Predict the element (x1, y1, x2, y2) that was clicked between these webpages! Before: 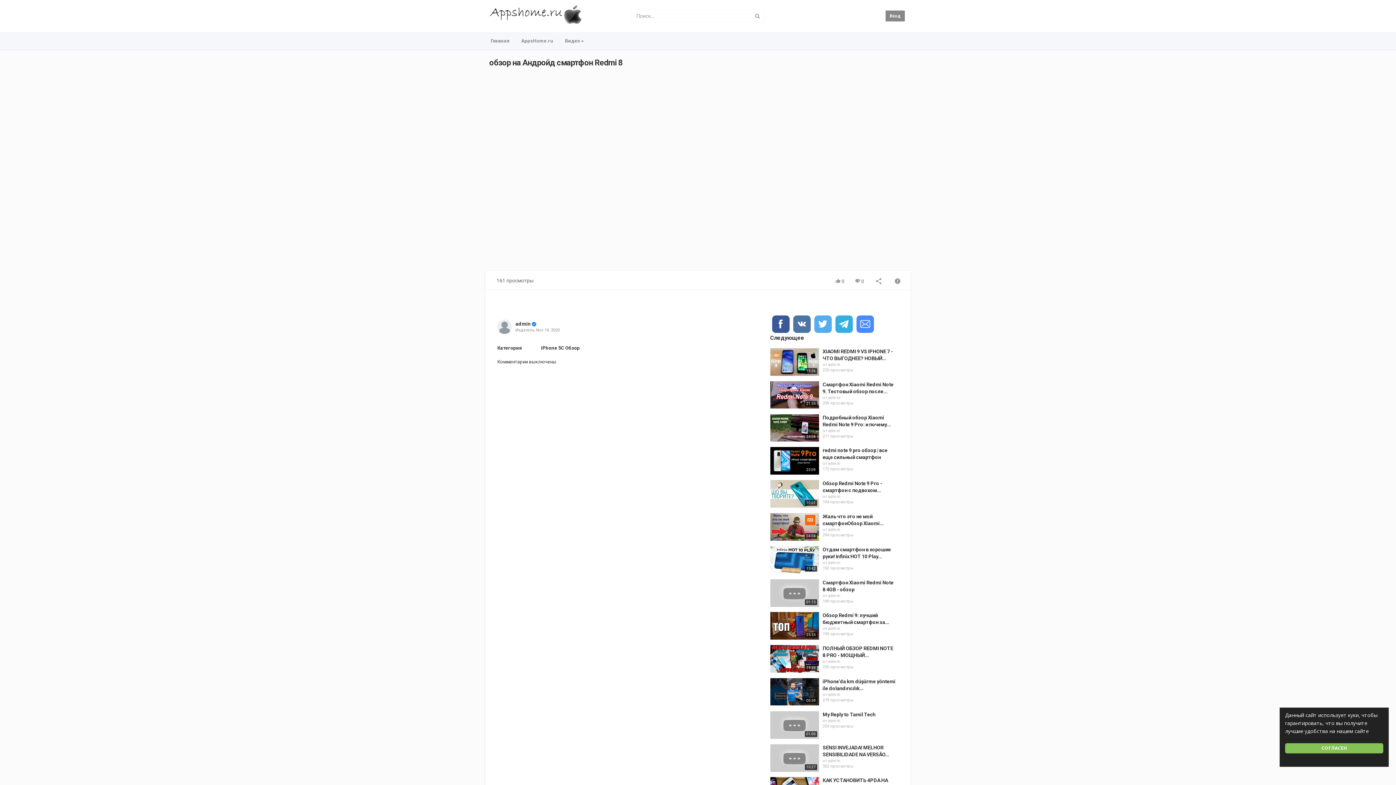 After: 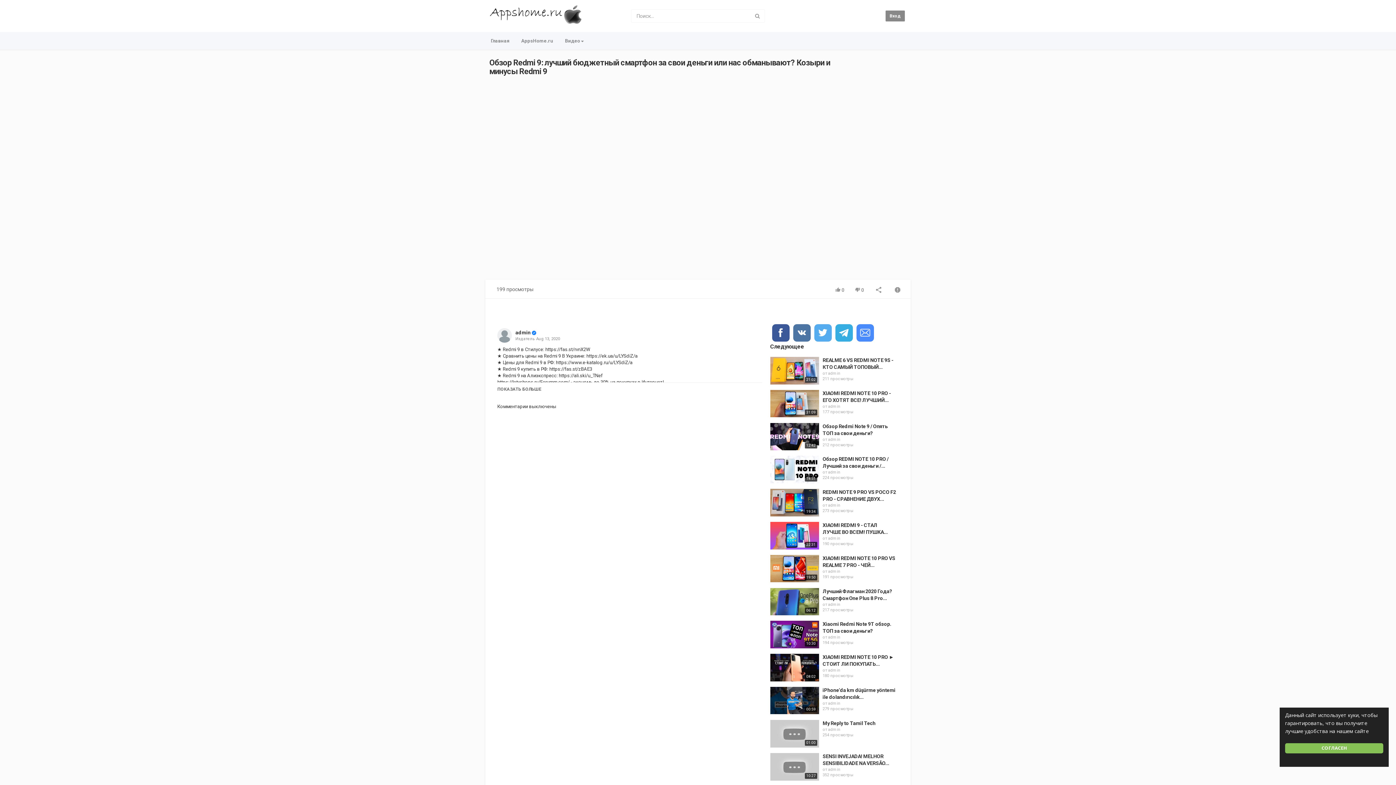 Action: bbox: (770, 612, 819, 639)